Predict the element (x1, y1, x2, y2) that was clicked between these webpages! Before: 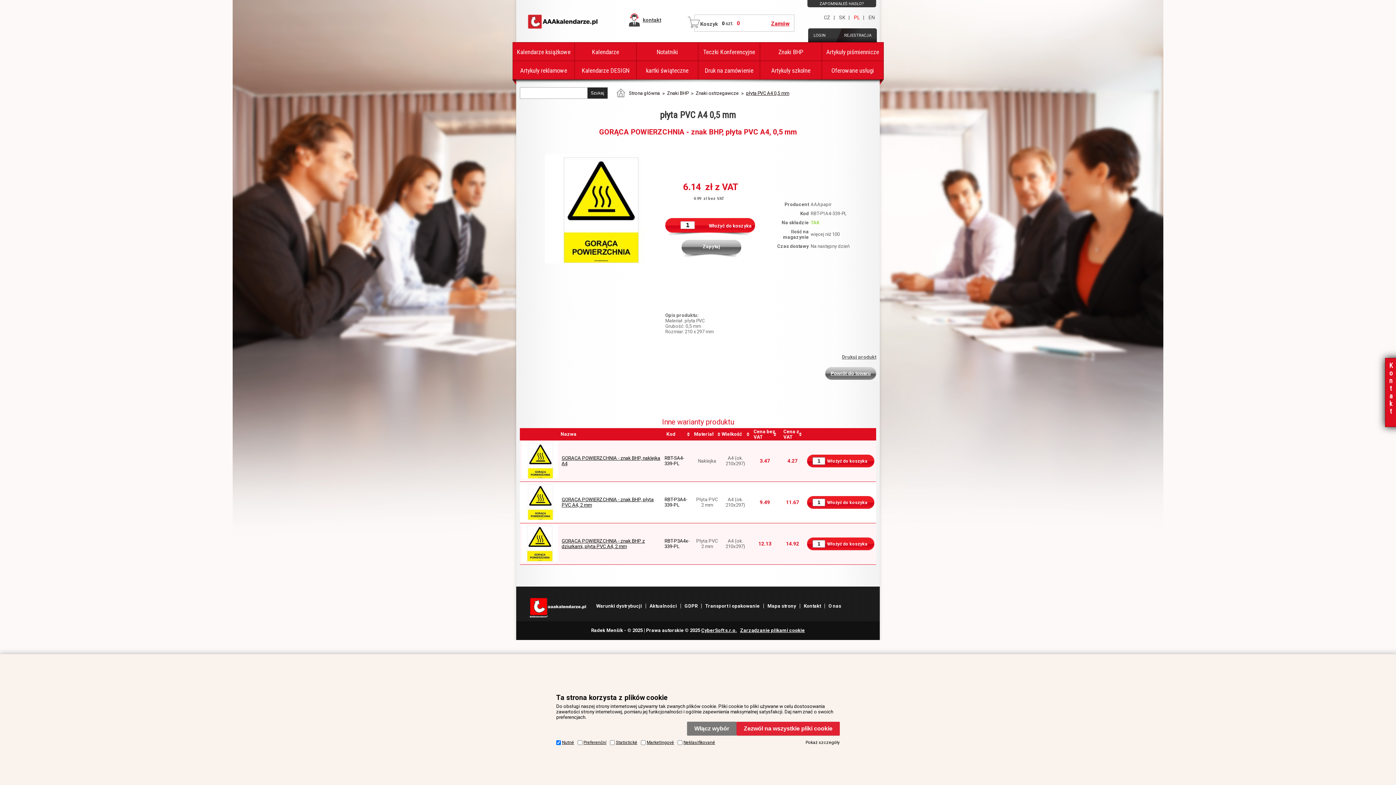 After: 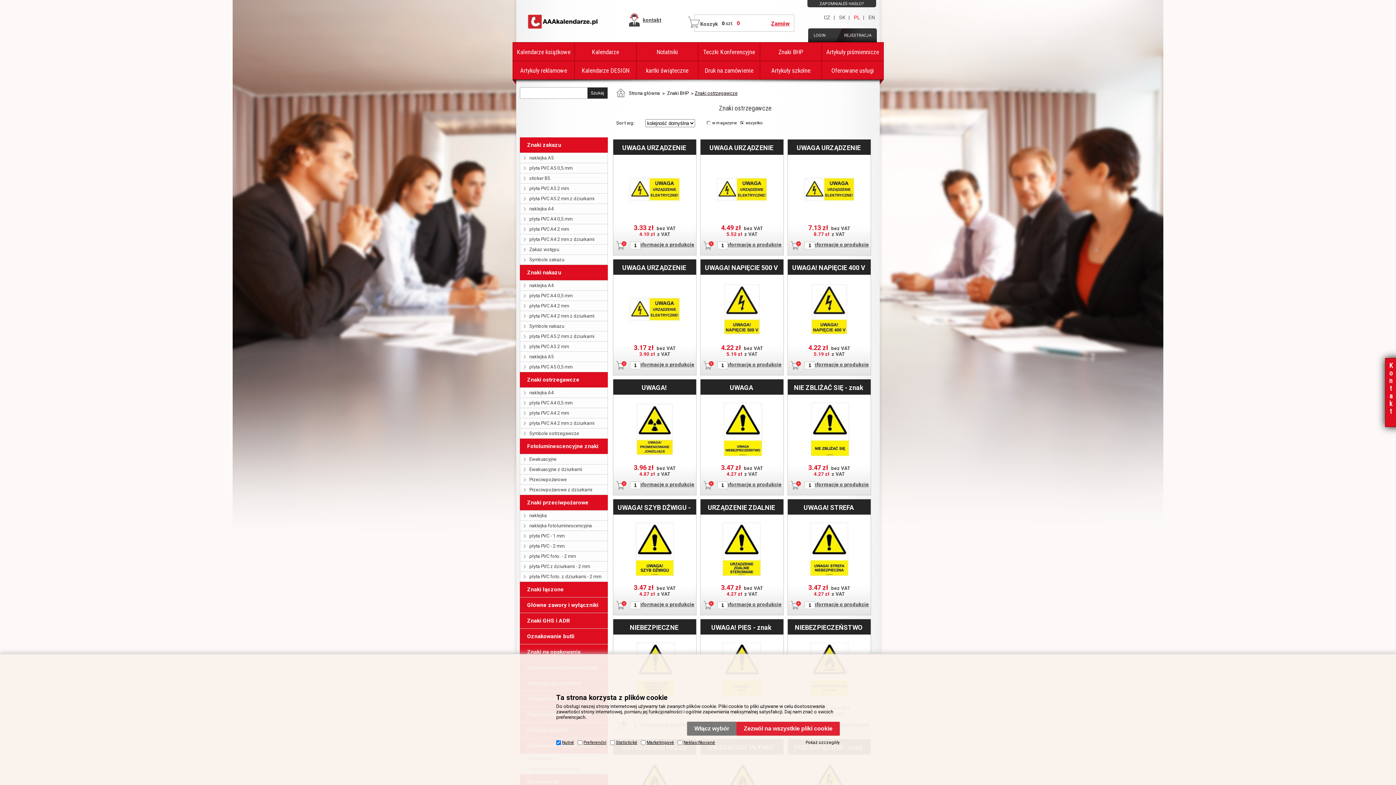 Action: bbox: (693, 88, 740, 97) label: Znaki ostrzegawcze